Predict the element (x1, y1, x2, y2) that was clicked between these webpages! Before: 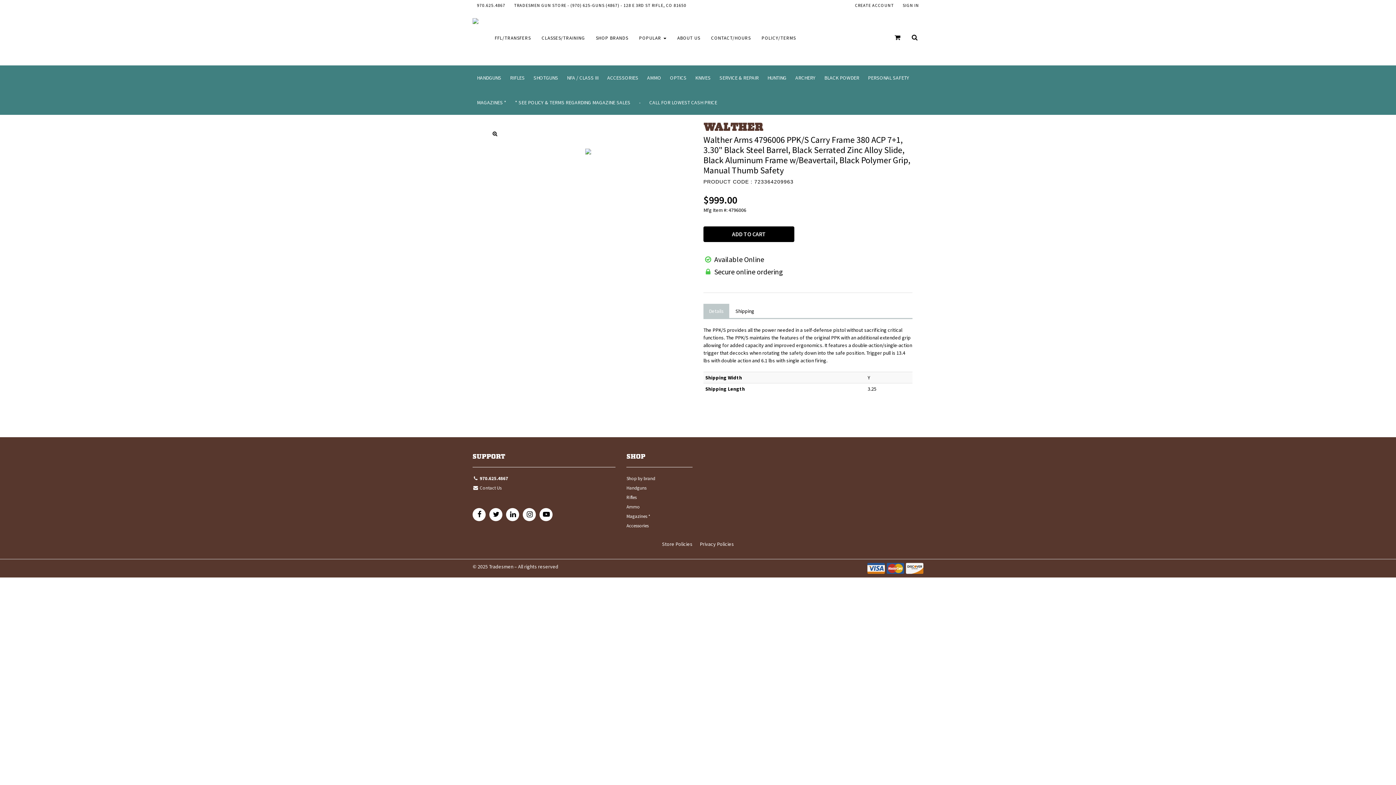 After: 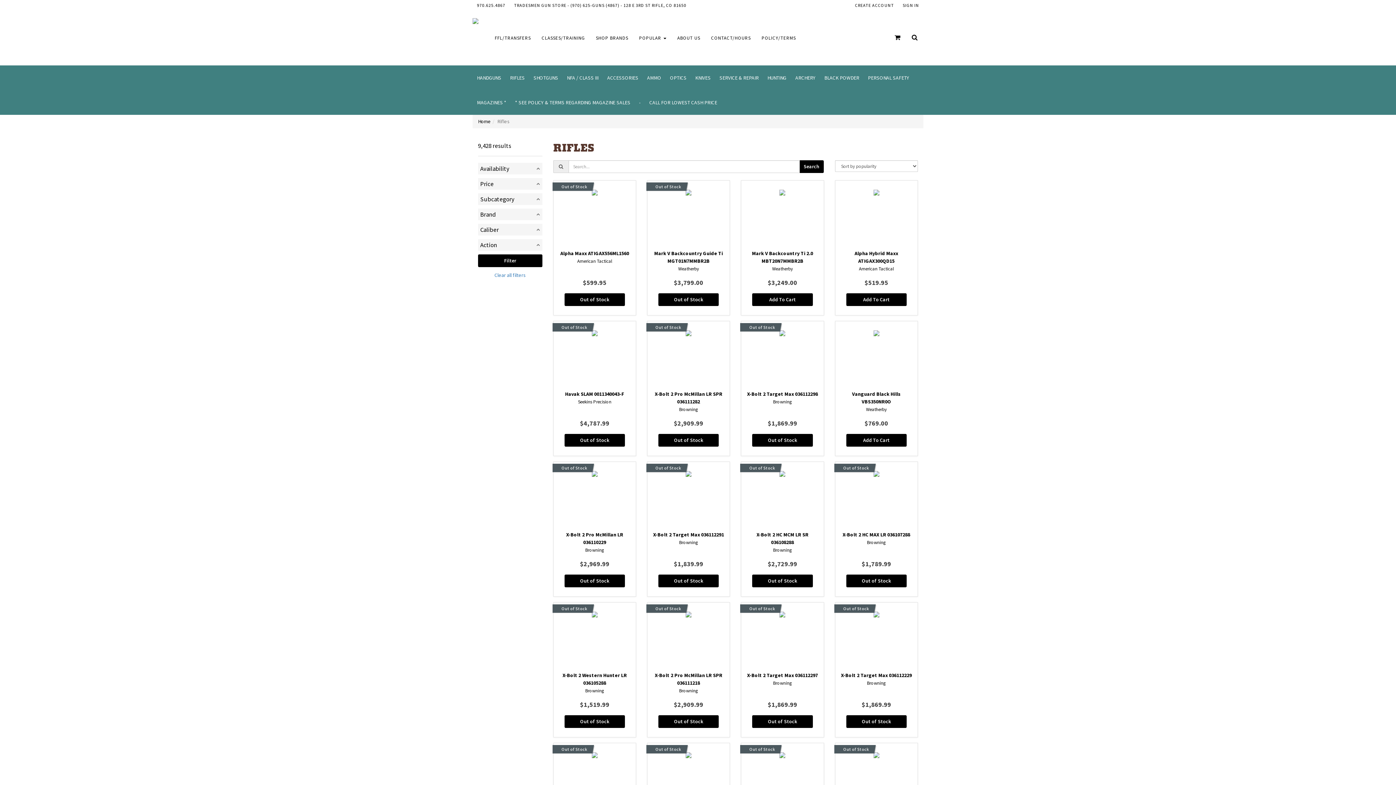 Action: bbox: (505, 65, 529, 90) label: RIFLES